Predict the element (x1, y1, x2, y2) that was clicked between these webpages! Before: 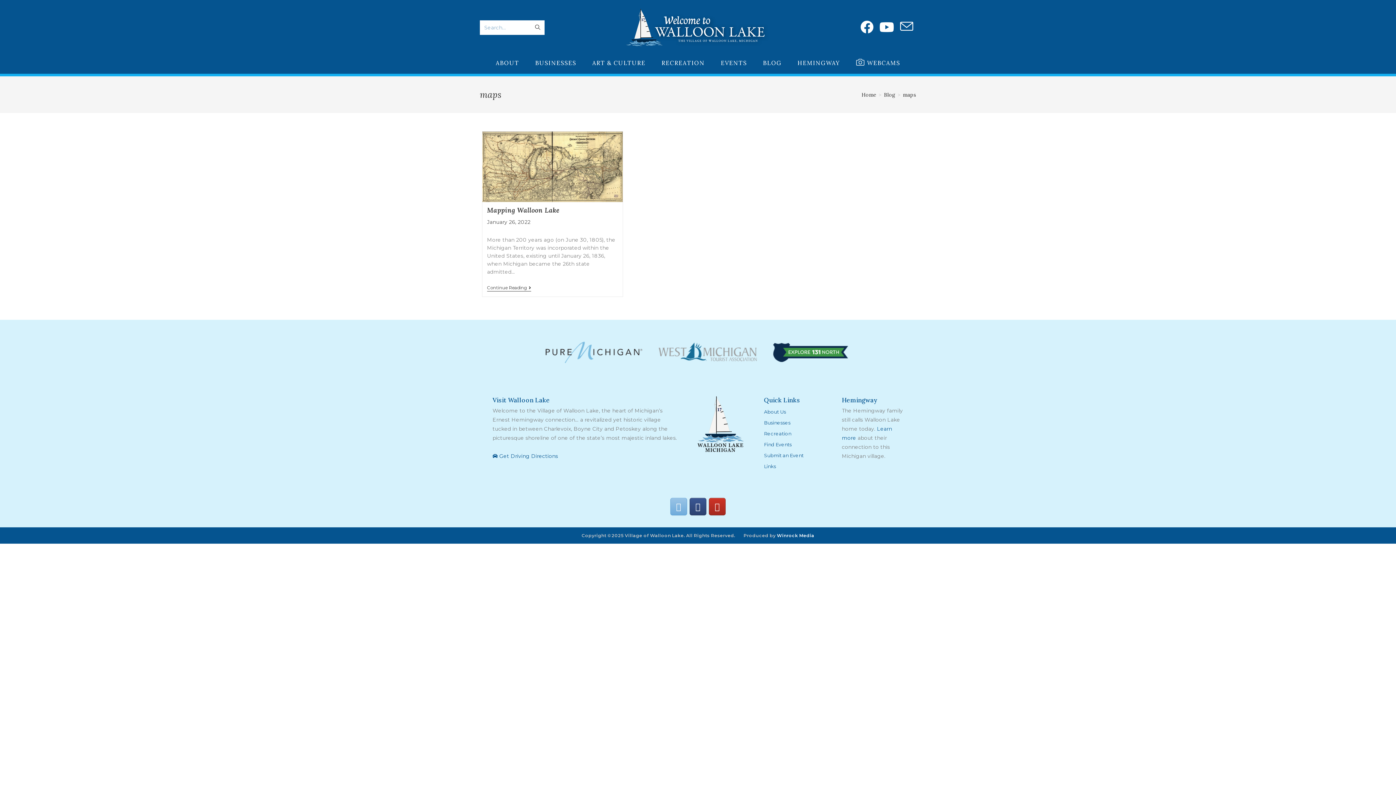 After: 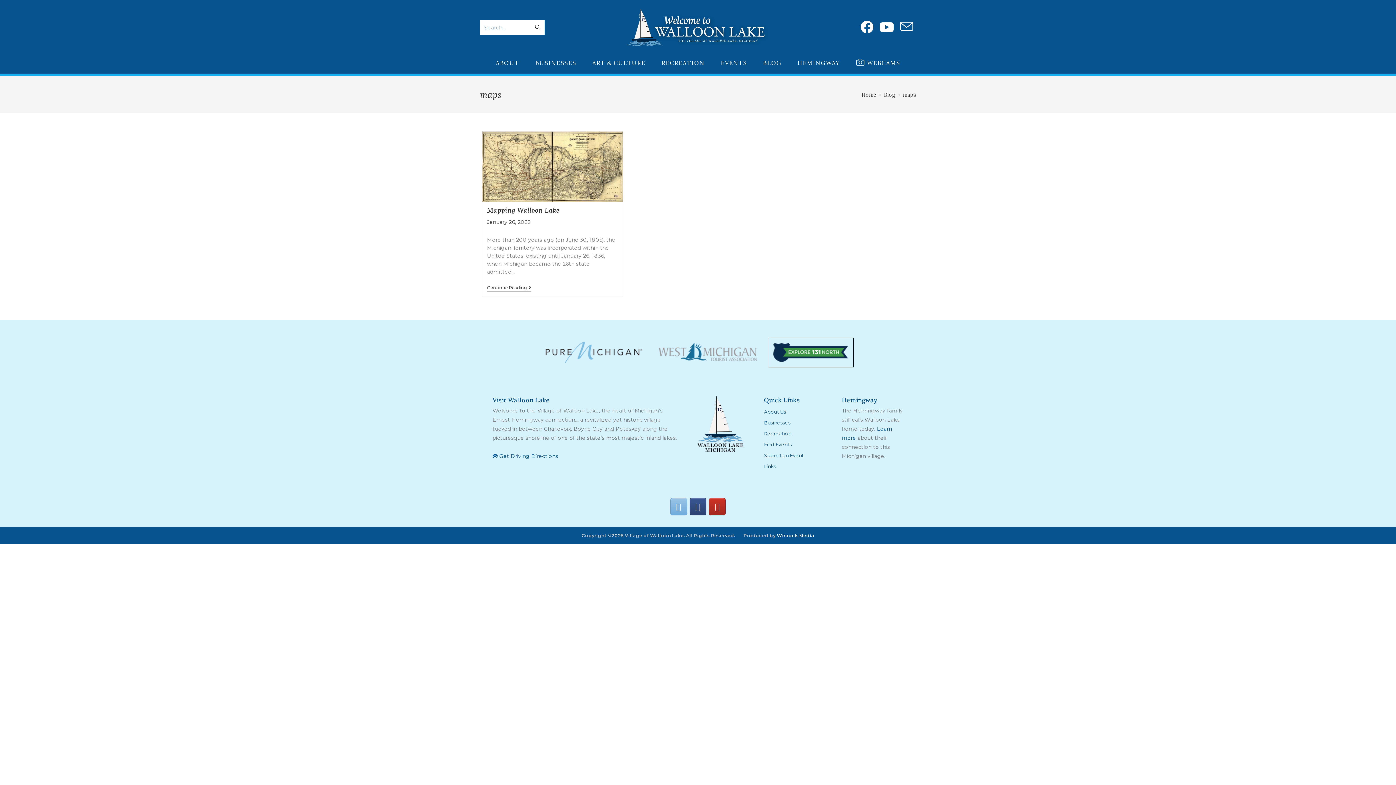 Action: bbox: (768, 338, 853, 367)